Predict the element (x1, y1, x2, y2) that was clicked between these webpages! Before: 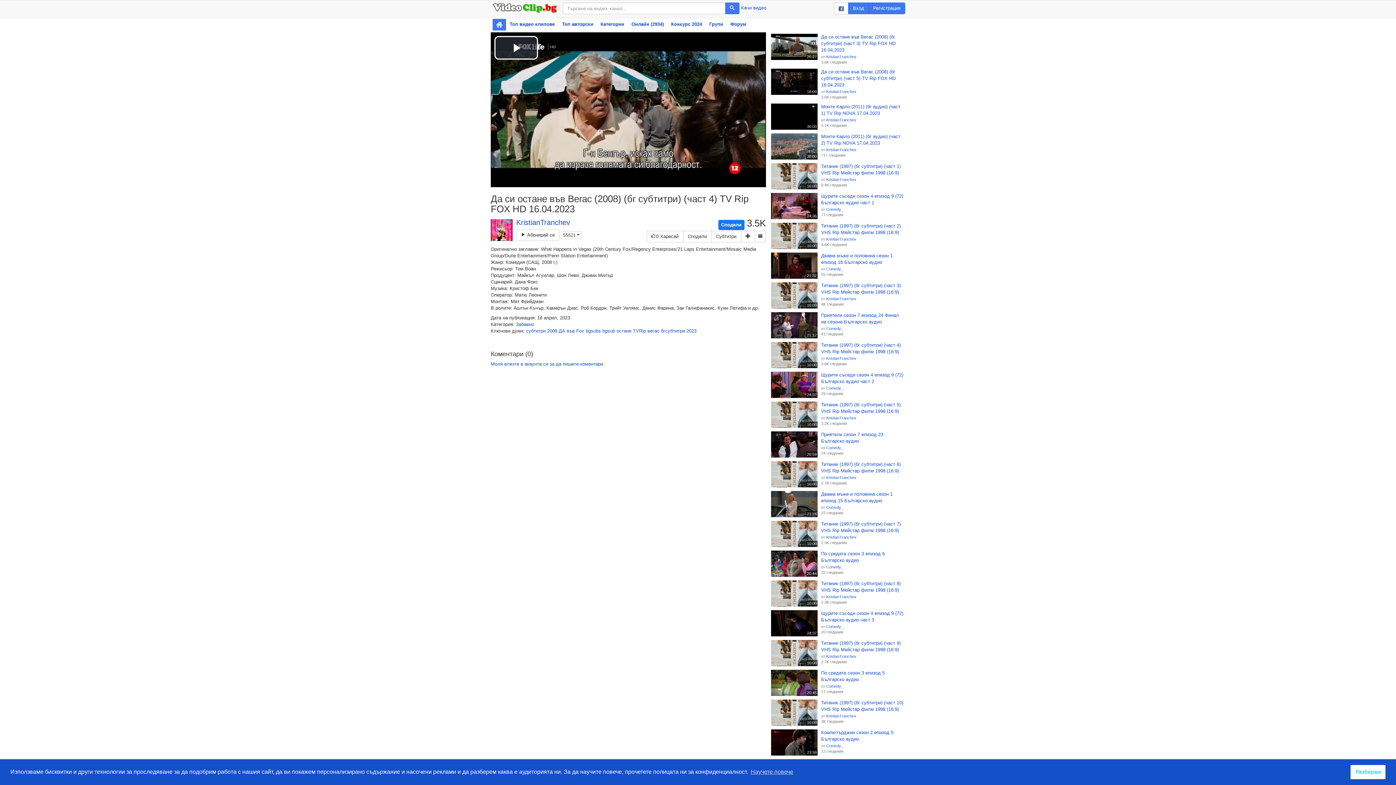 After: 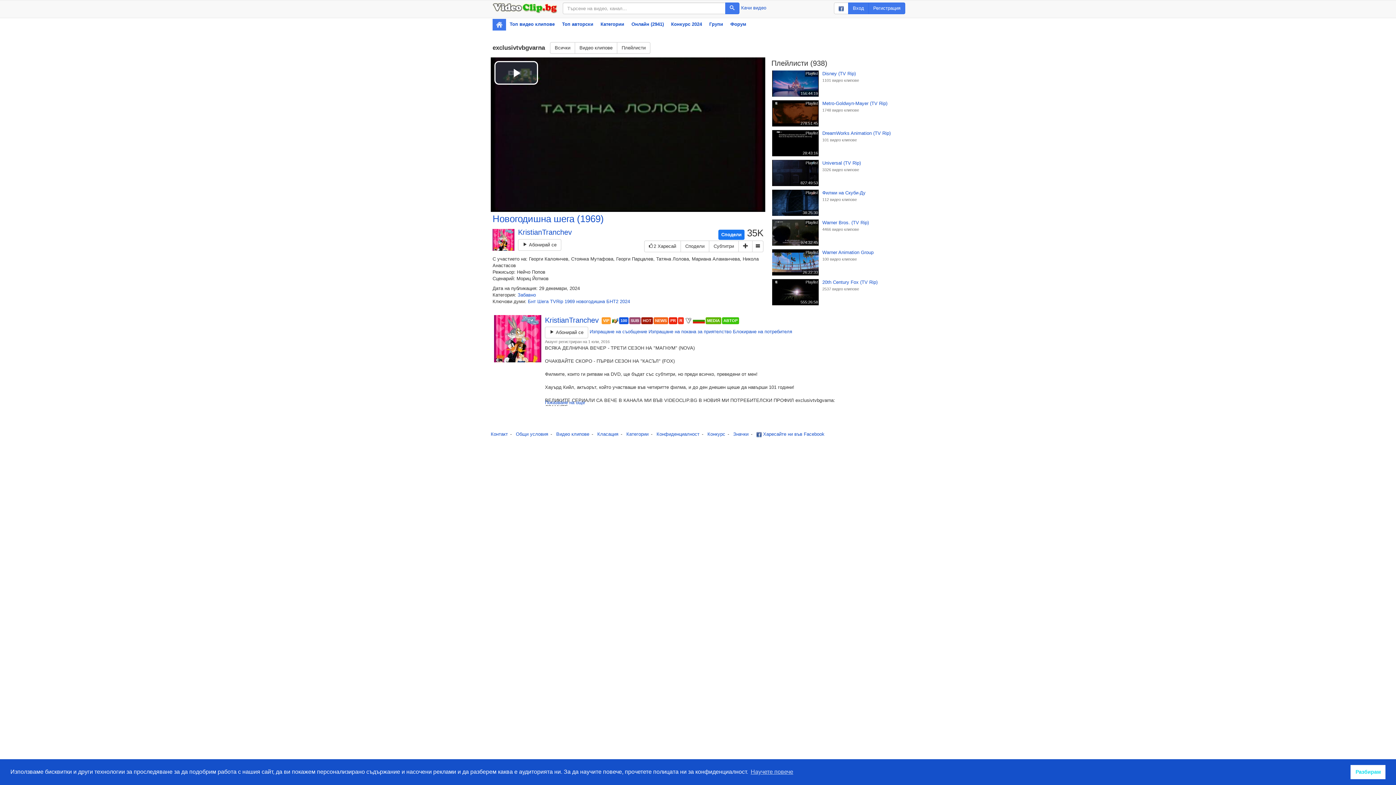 Action: bbox: (826, 594, 856, 599) label: KristianTranchev